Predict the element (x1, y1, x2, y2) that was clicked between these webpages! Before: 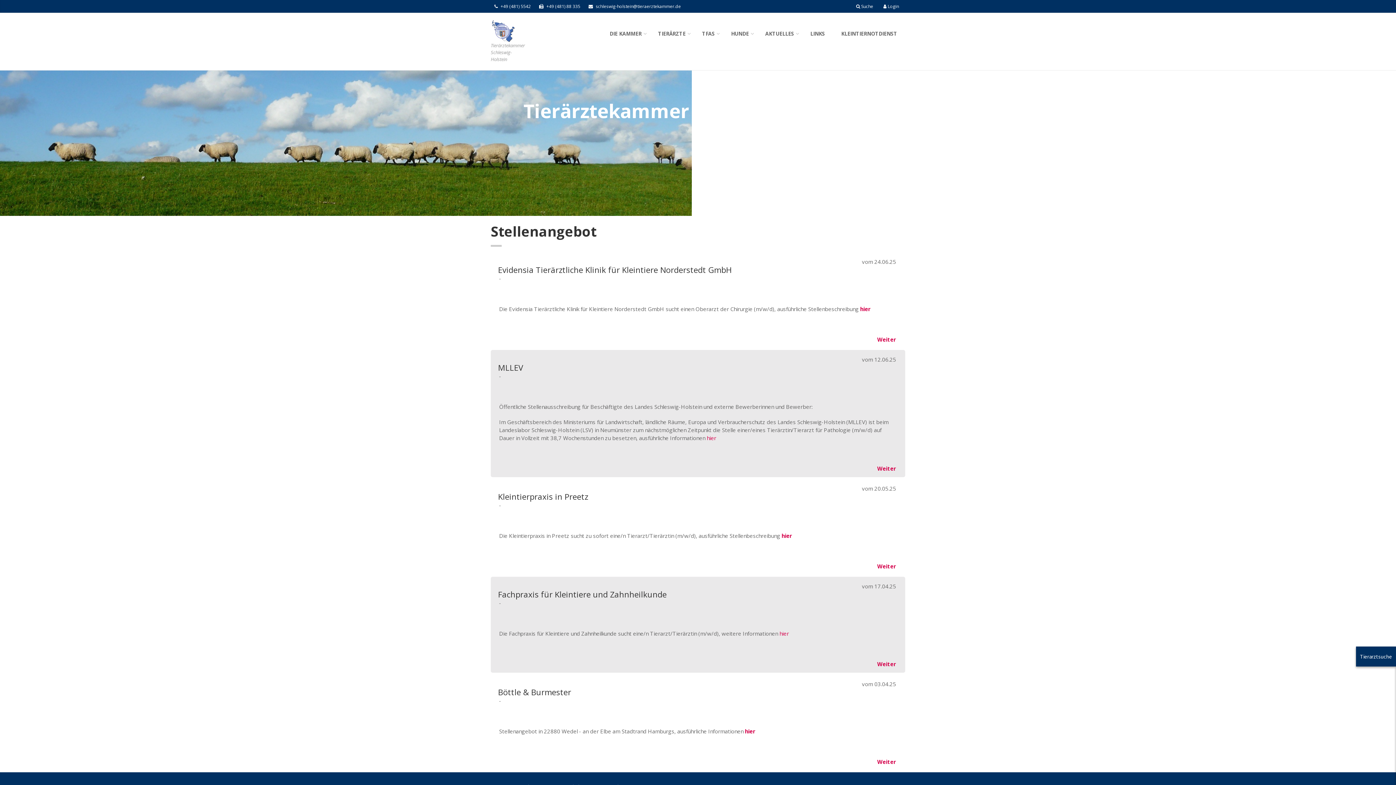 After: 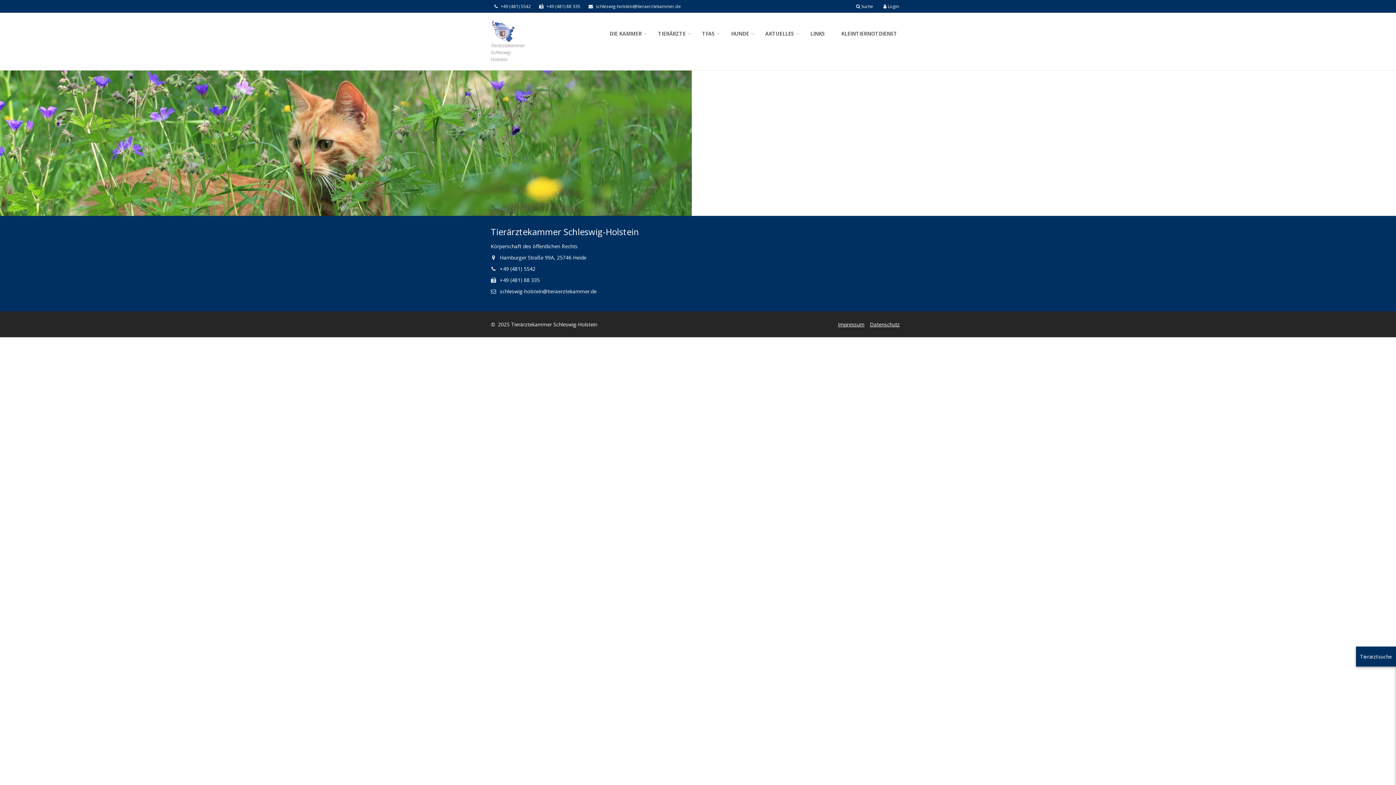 Action: label: AKTUELLES bbox: (758, 25, 801, 42)